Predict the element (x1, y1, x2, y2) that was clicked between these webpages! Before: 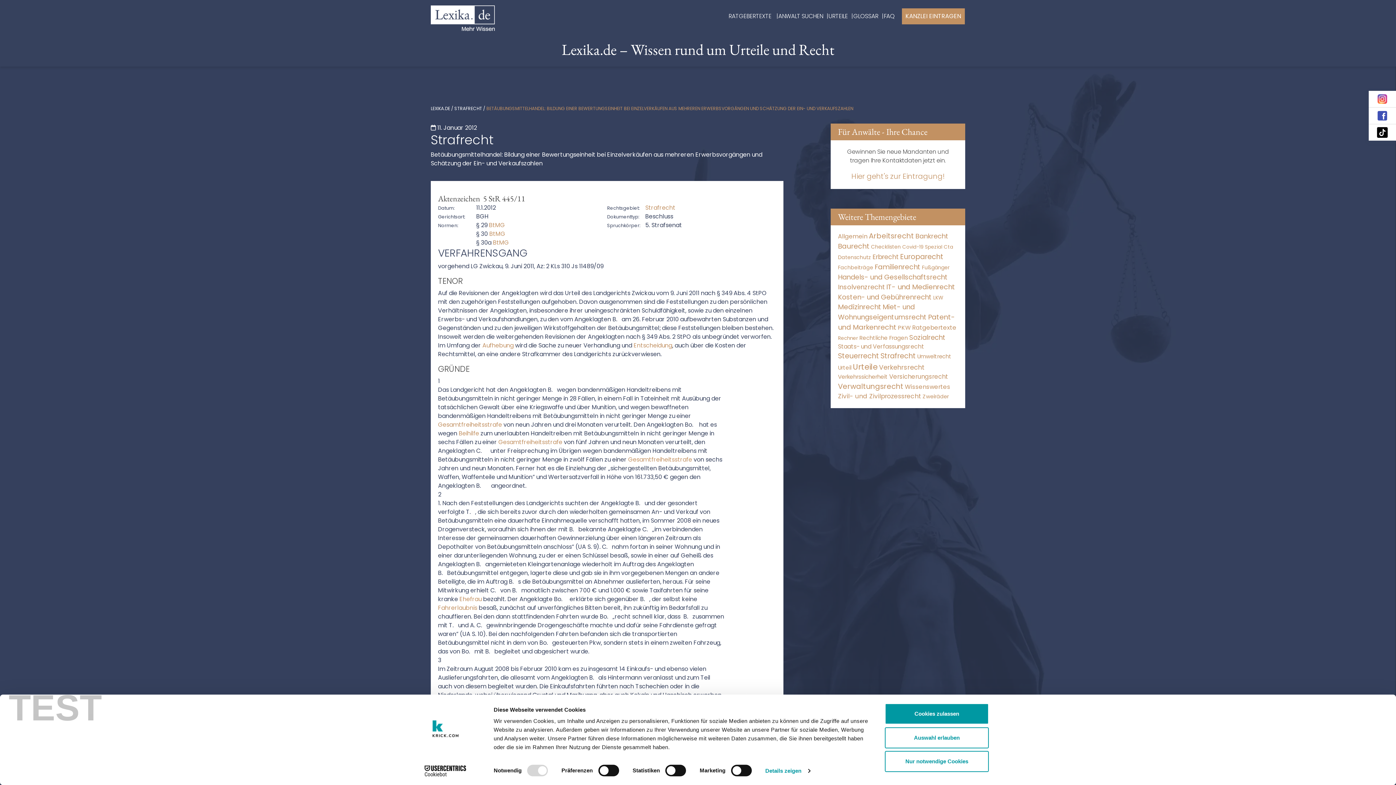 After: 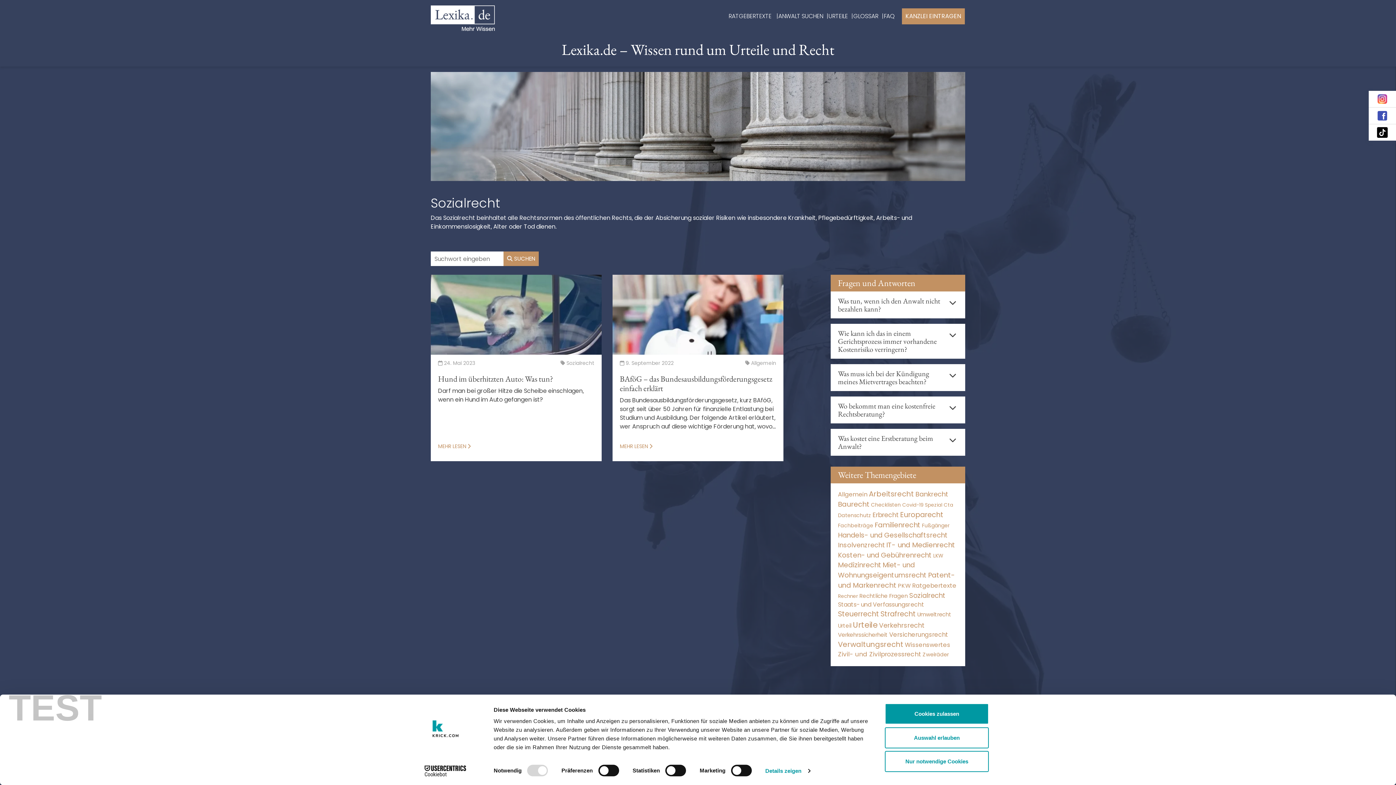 Action: bbox: (909, 333, 945, 342) label: Sozialrecht (2.547 Einträge)